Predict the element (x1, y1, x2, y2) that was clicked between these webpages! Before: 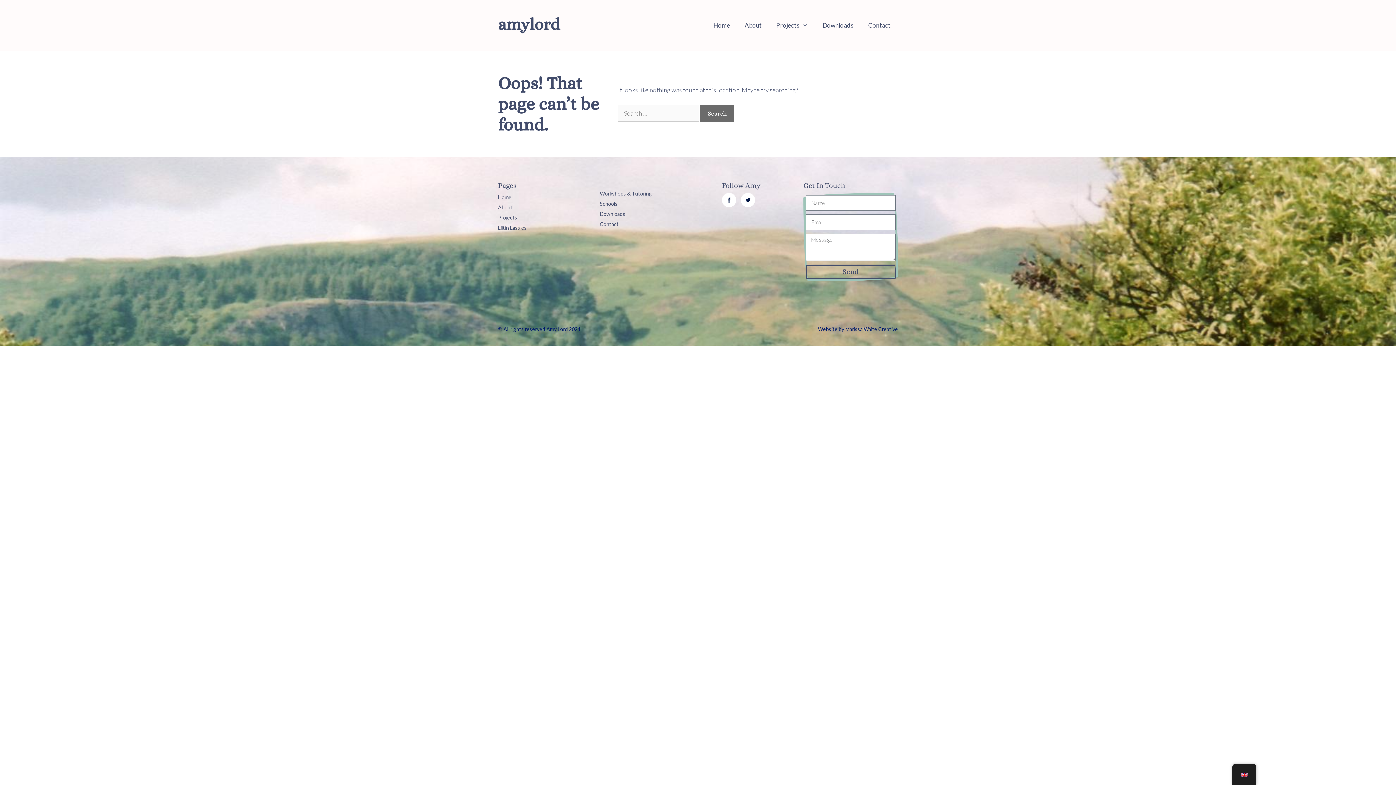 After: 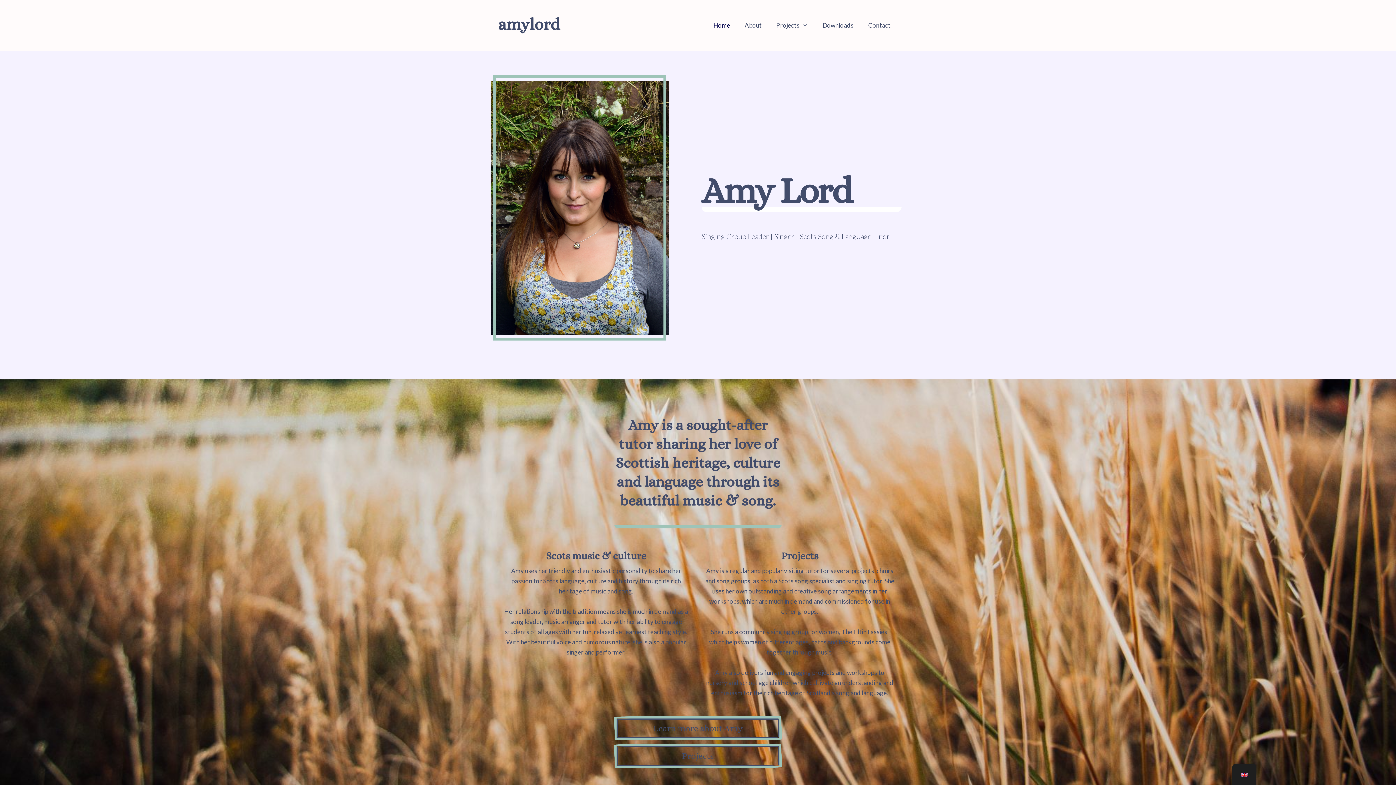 Action: label: amylord bbox: (498, 14, 560, 33)